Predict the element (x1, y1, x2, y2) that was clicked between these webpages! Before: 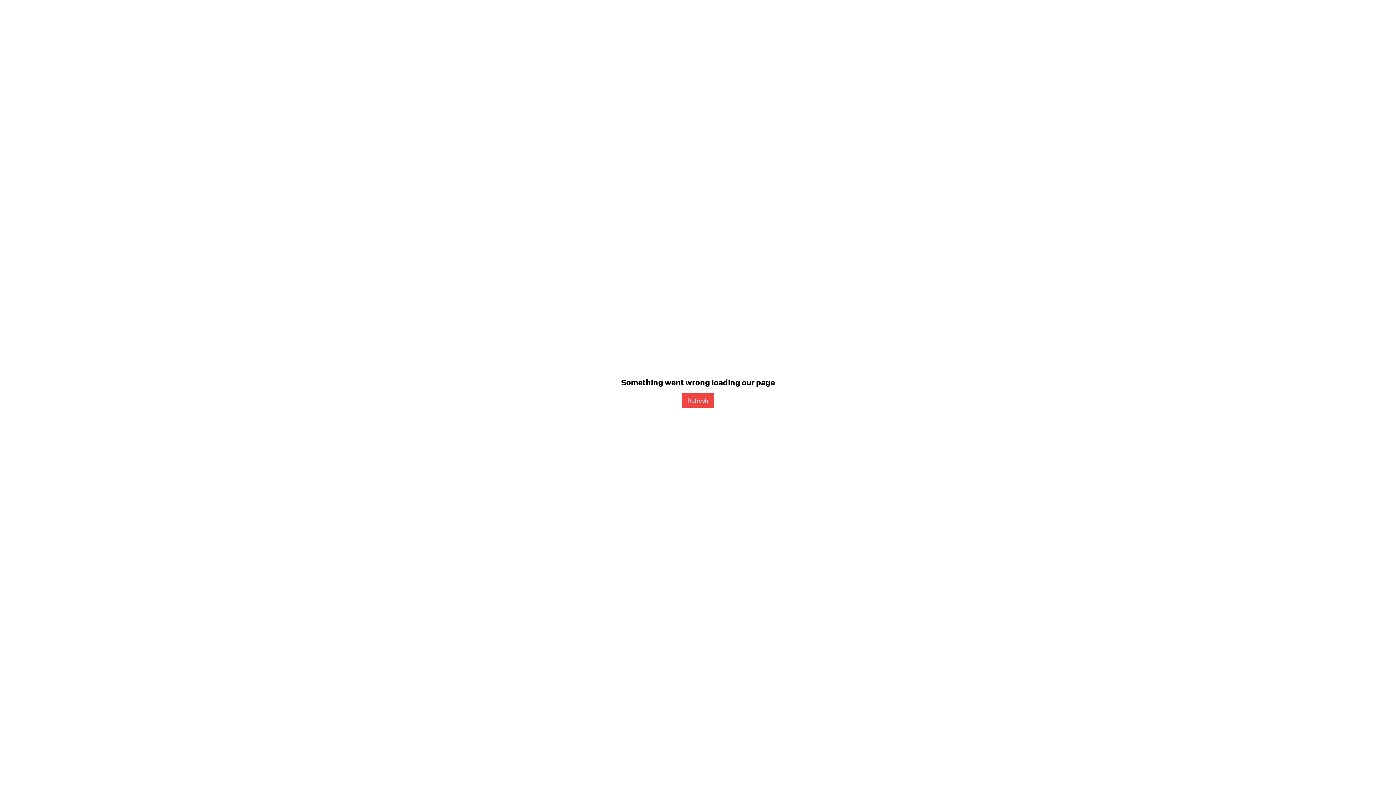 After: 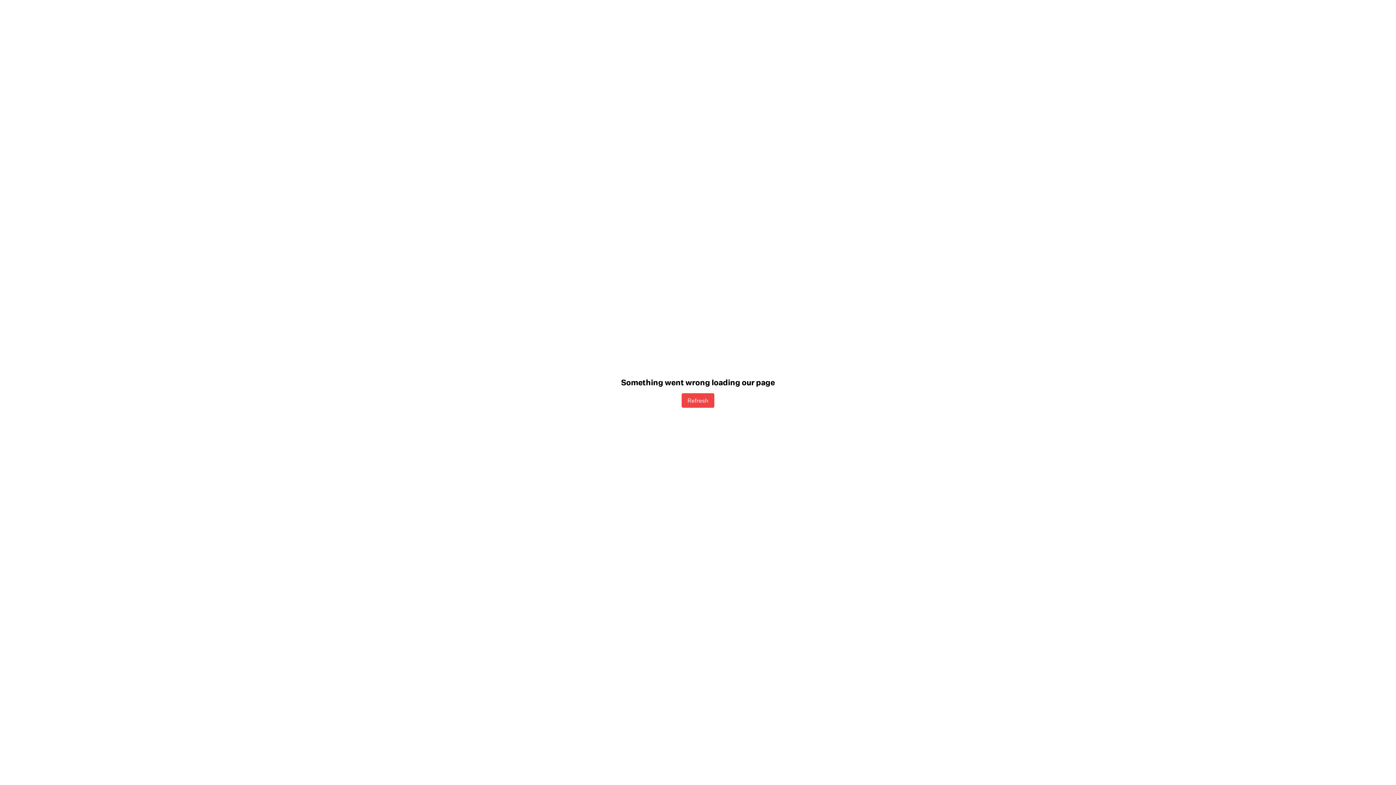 Action: bbox: (681, 393, 714, 407) label: Refresh